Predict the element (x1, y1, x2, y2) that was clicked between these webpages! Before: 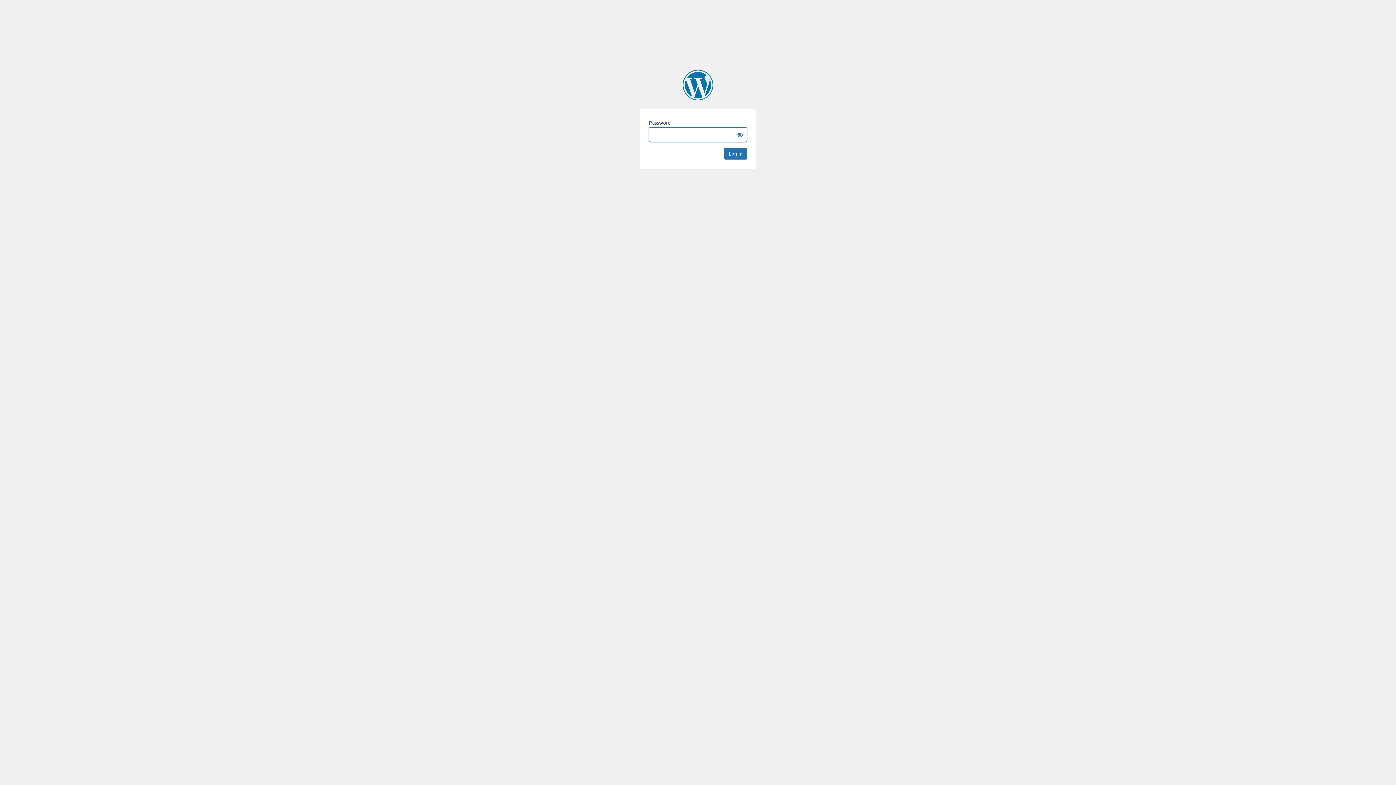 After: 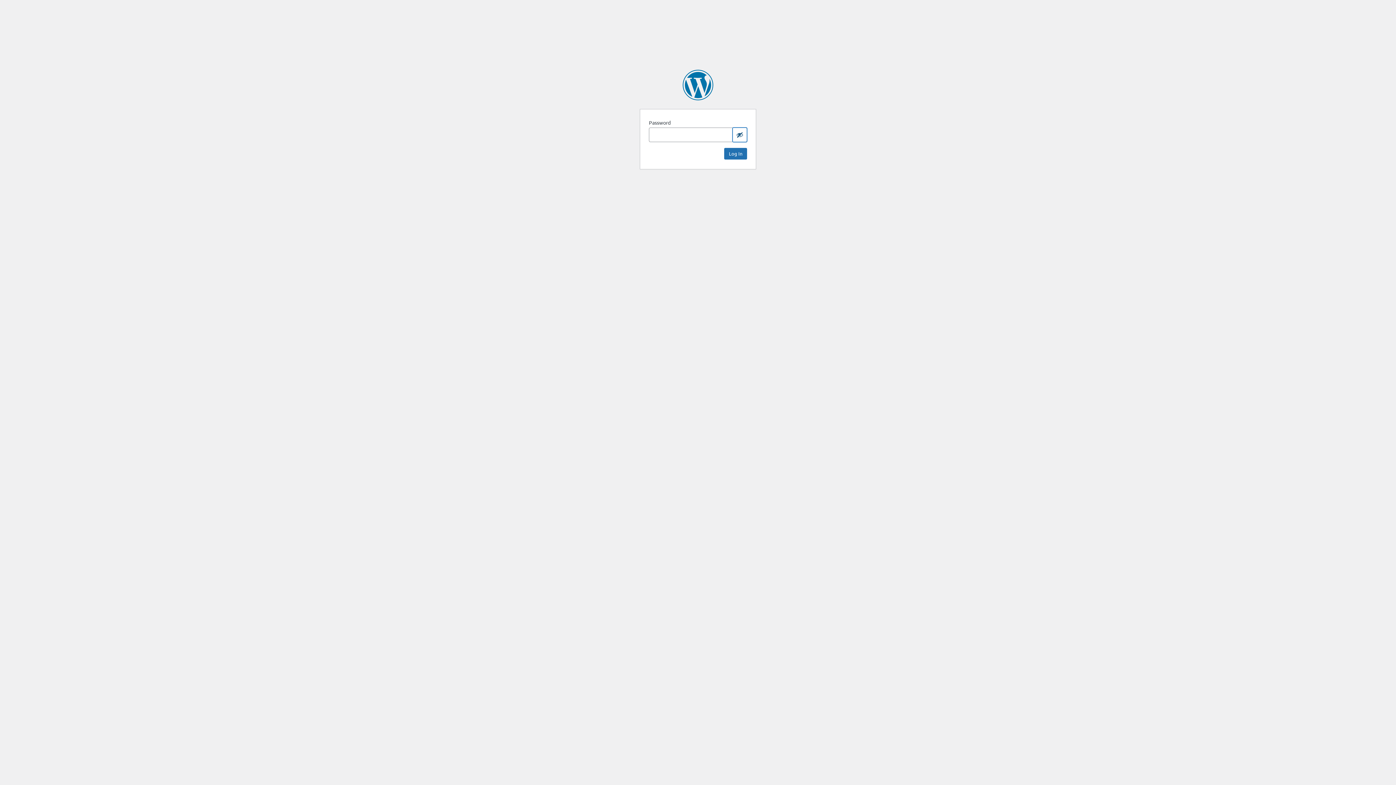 Action: bbox: (732, 127, 747, 142) label: Show password